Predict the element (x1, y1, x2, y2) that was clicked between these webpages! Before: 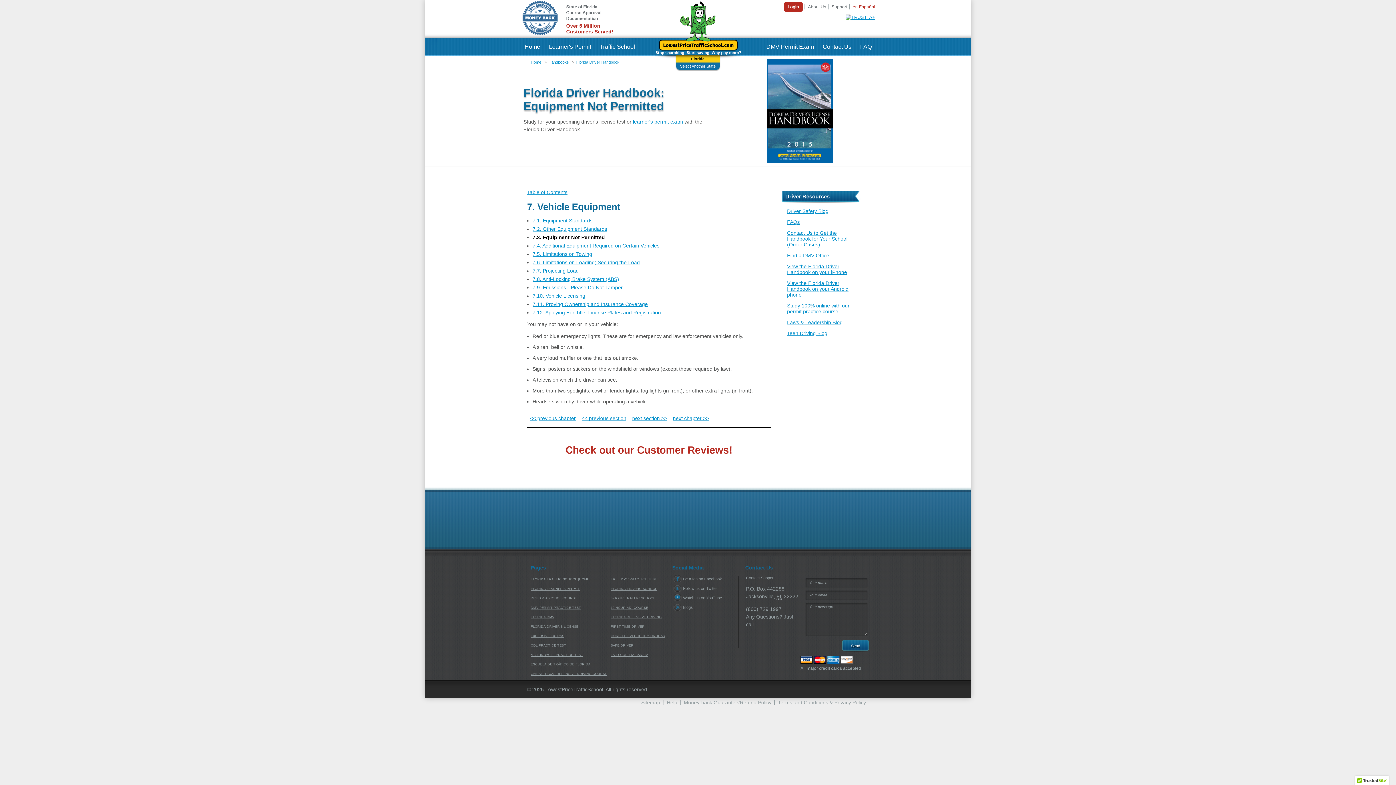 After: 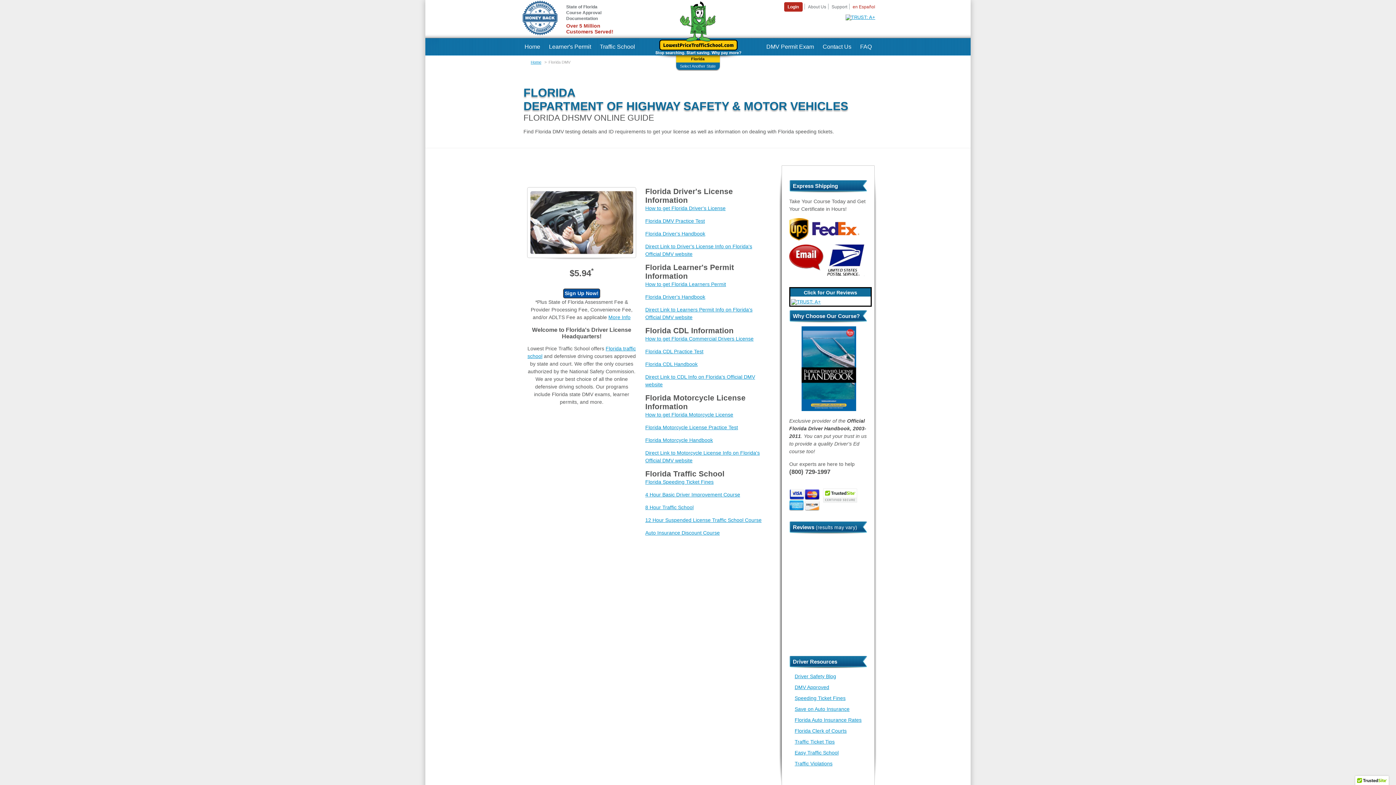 Action: label: FLORIDA DMV bbox: (530, 615, 554, 619)